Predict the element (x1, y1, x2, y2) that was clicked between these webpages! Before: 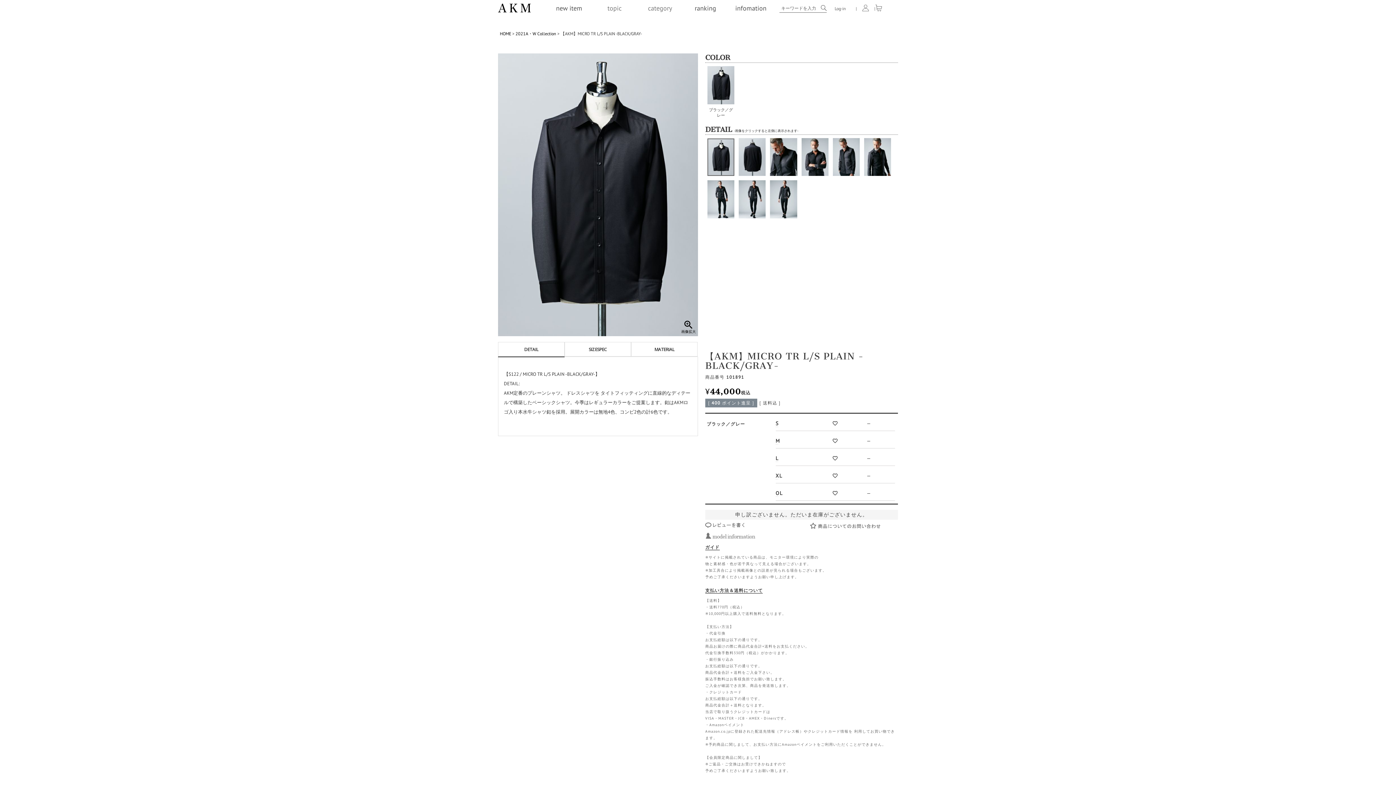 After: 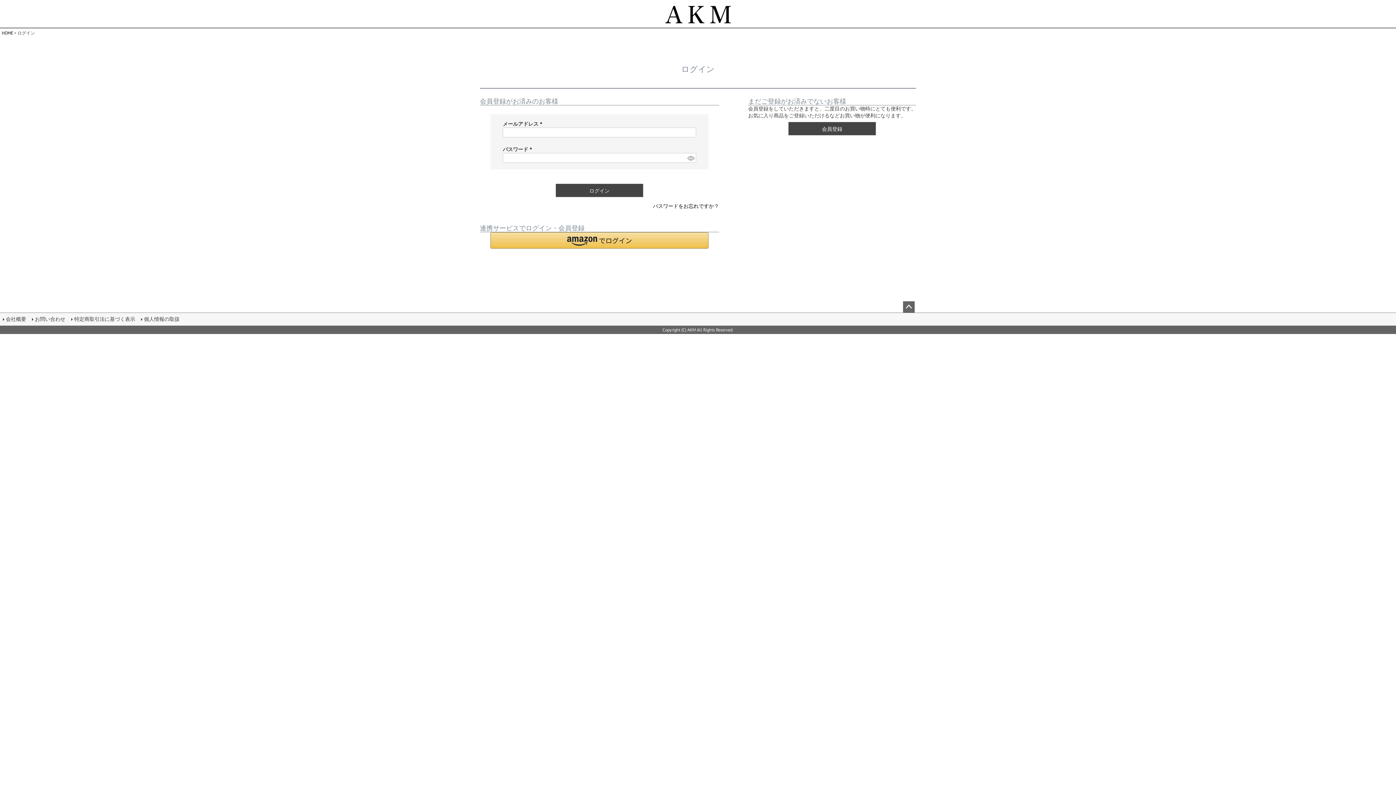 Action: bbox: (705, 522, 744, 527)